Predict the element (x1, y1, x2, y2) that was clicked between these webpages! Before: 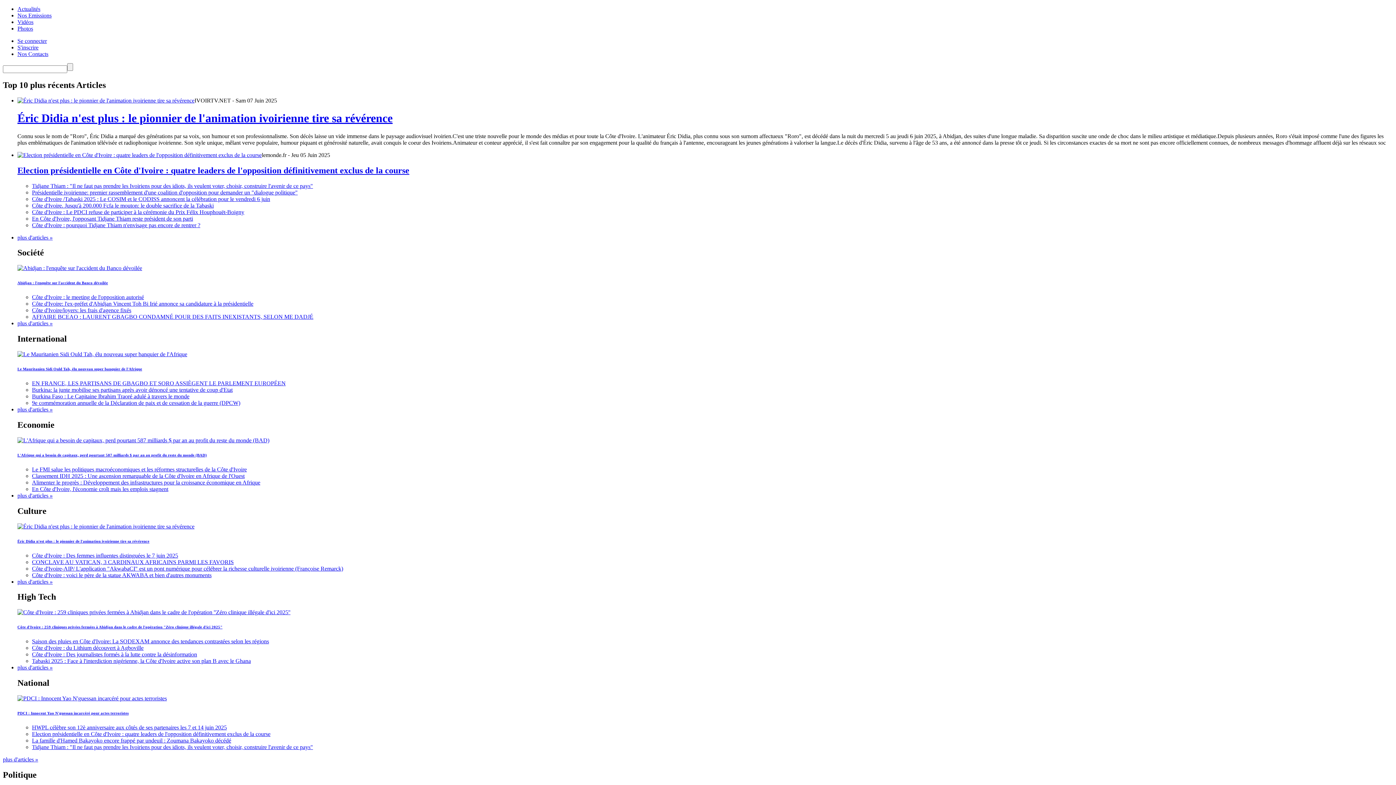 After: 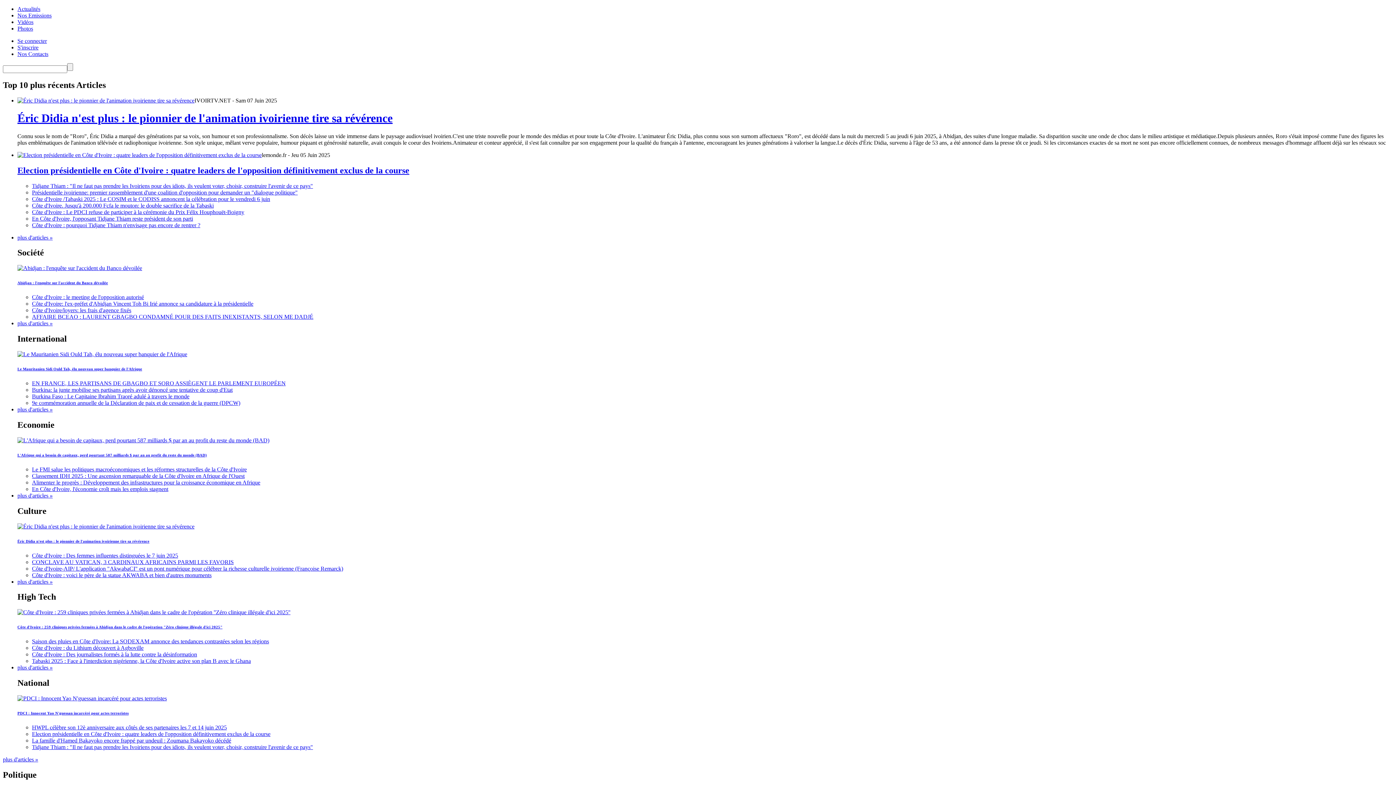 Action: label: Alimenter le progrès : Développement des infrastructures pour la croissance économique en Afrique bbox: (32, 479, 260, 485)